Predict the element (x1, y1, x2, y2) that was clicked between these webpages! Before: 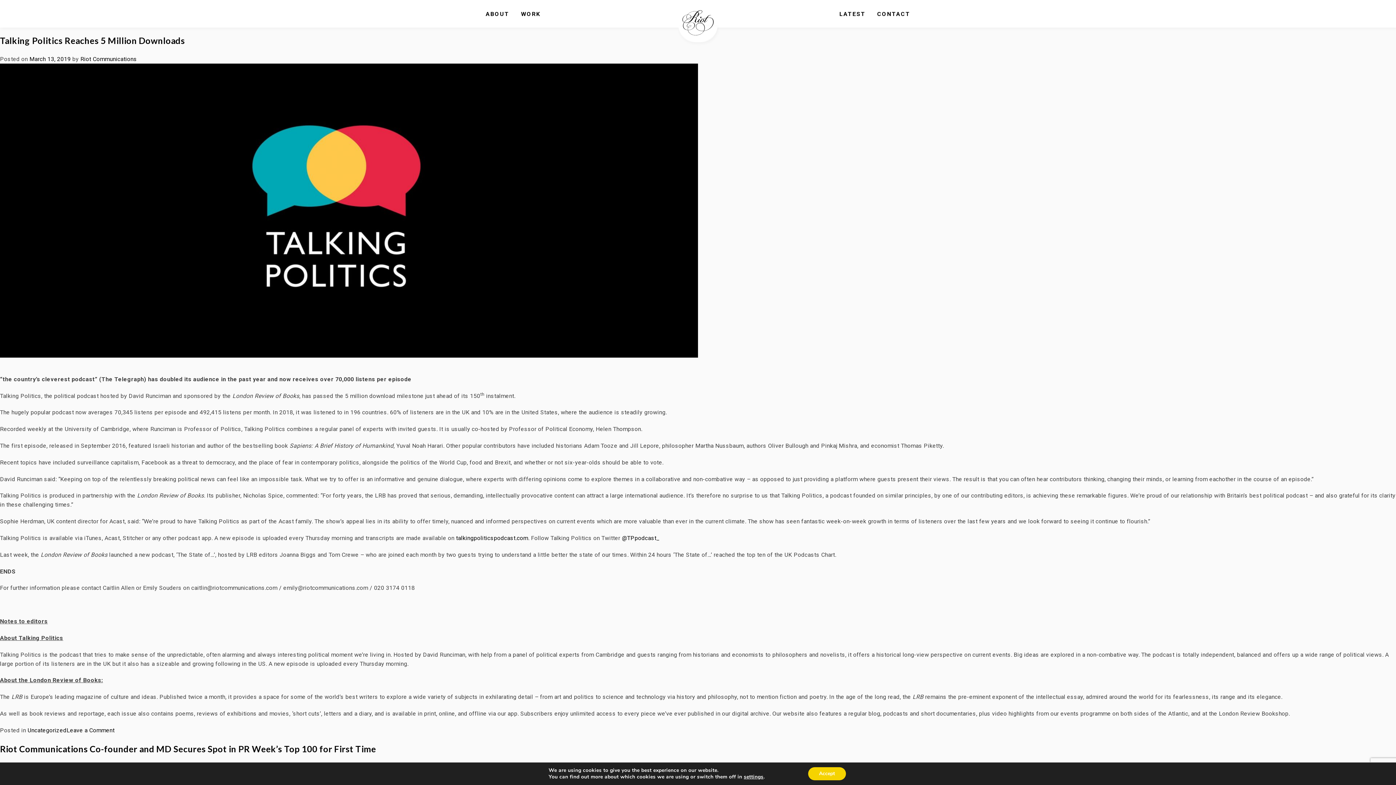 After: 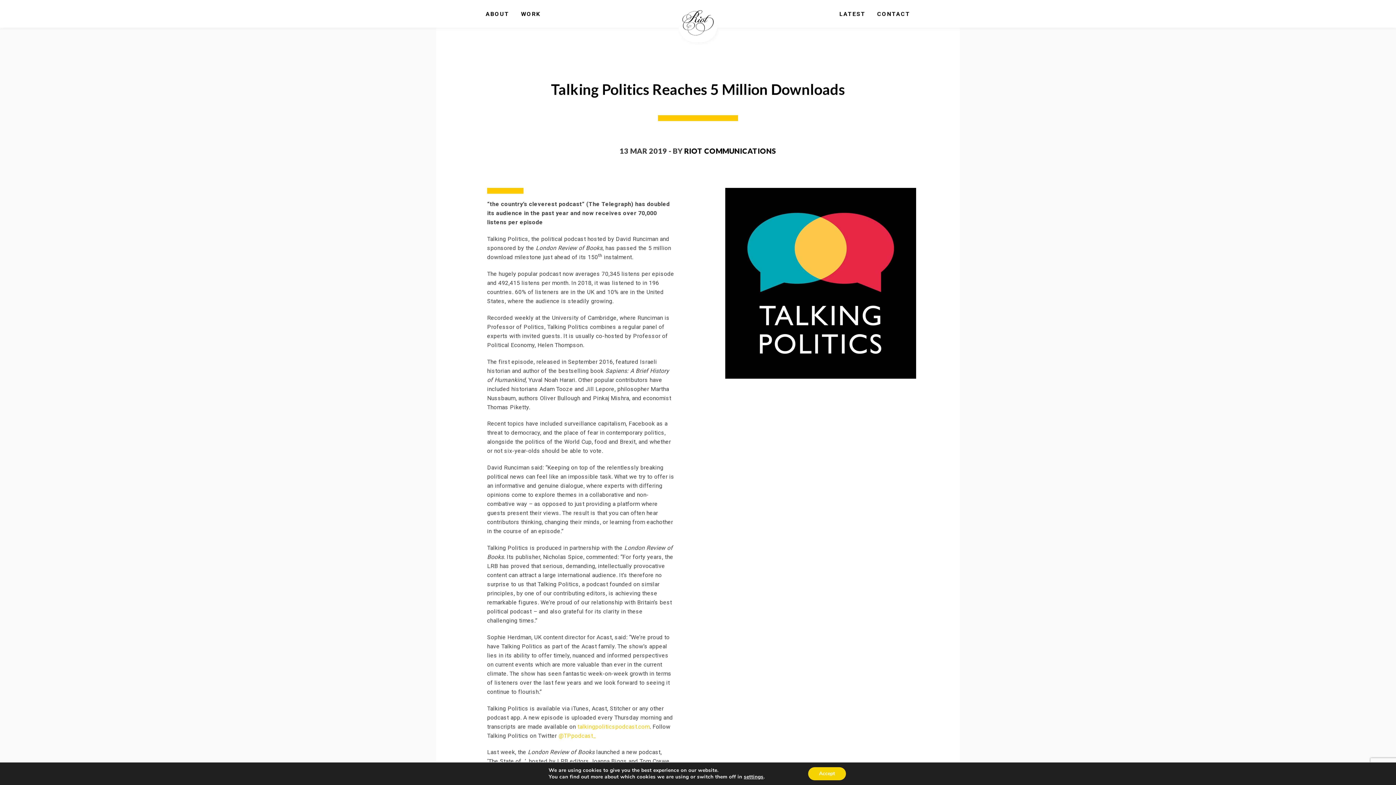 Action: bbox: (0, 35, 184, 45) label: Talking Politics Reaches 5 Million Downloads